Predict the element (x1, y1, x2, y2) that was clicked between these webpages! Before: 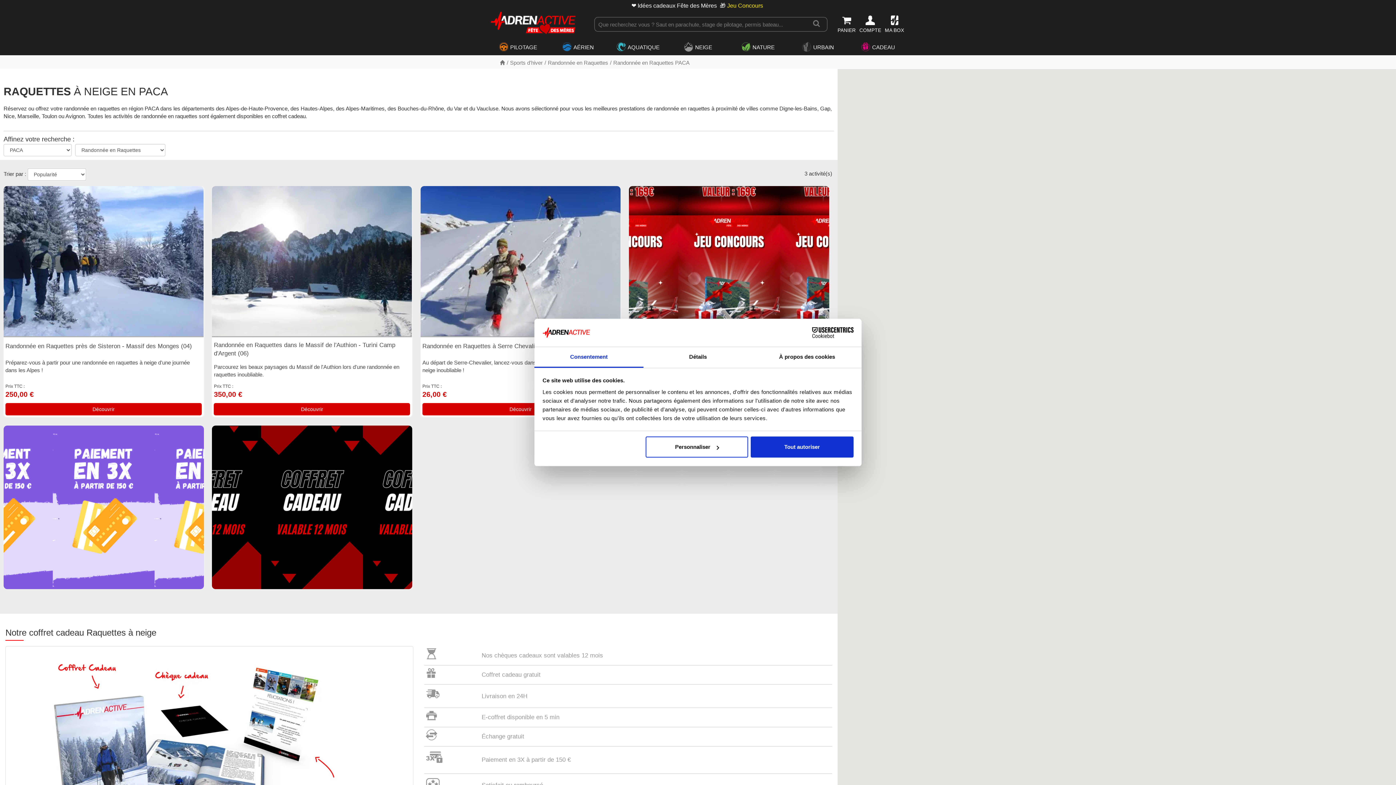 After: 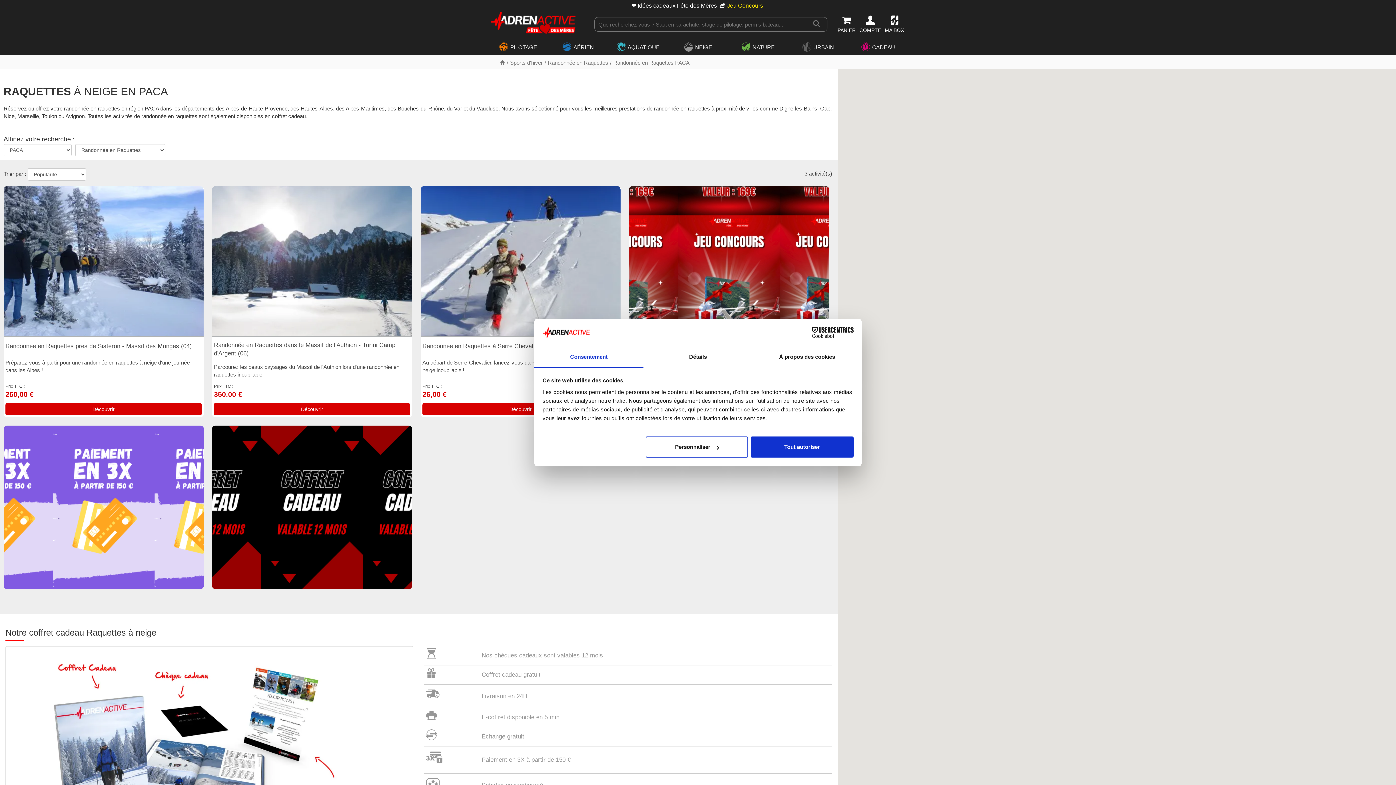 Action: bbox: (534, 347, 643, 367) label: Consentement